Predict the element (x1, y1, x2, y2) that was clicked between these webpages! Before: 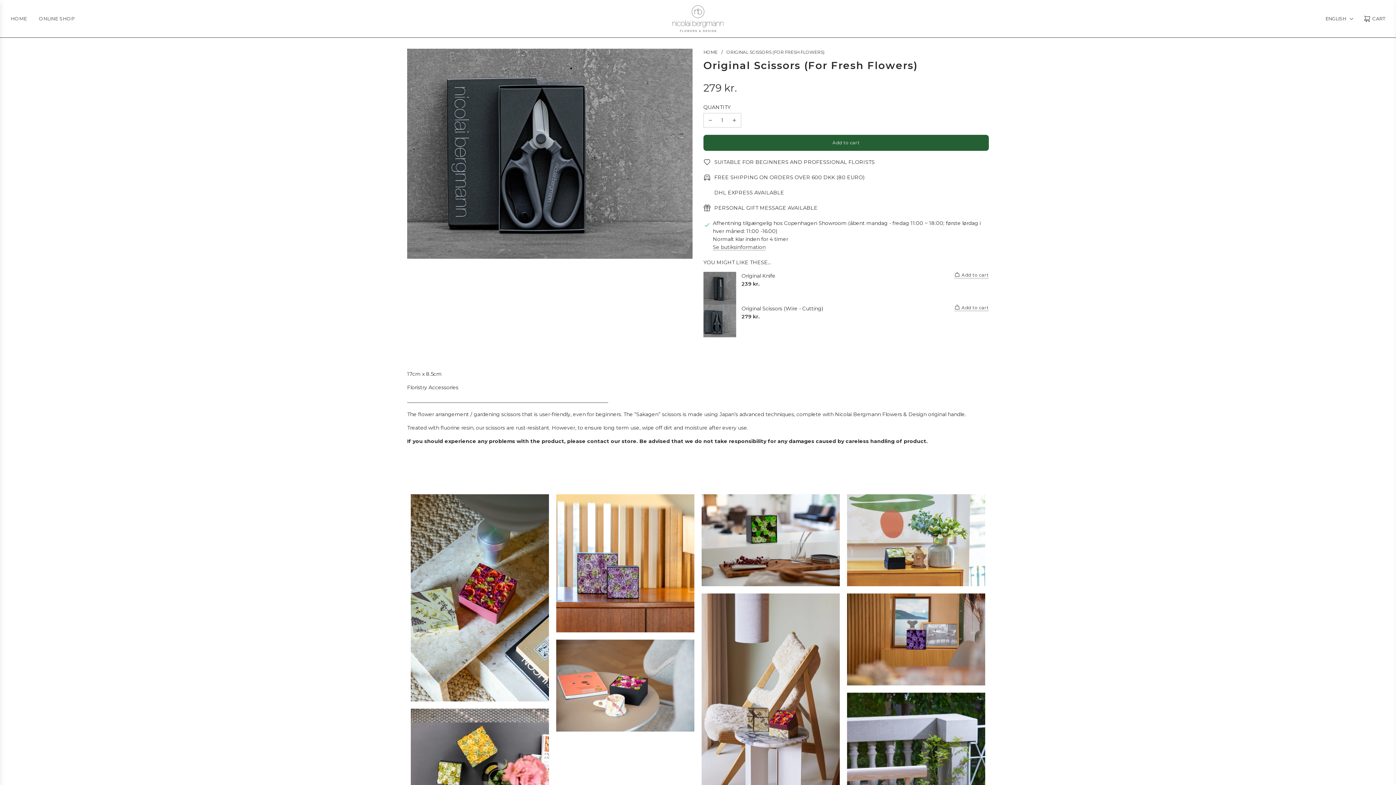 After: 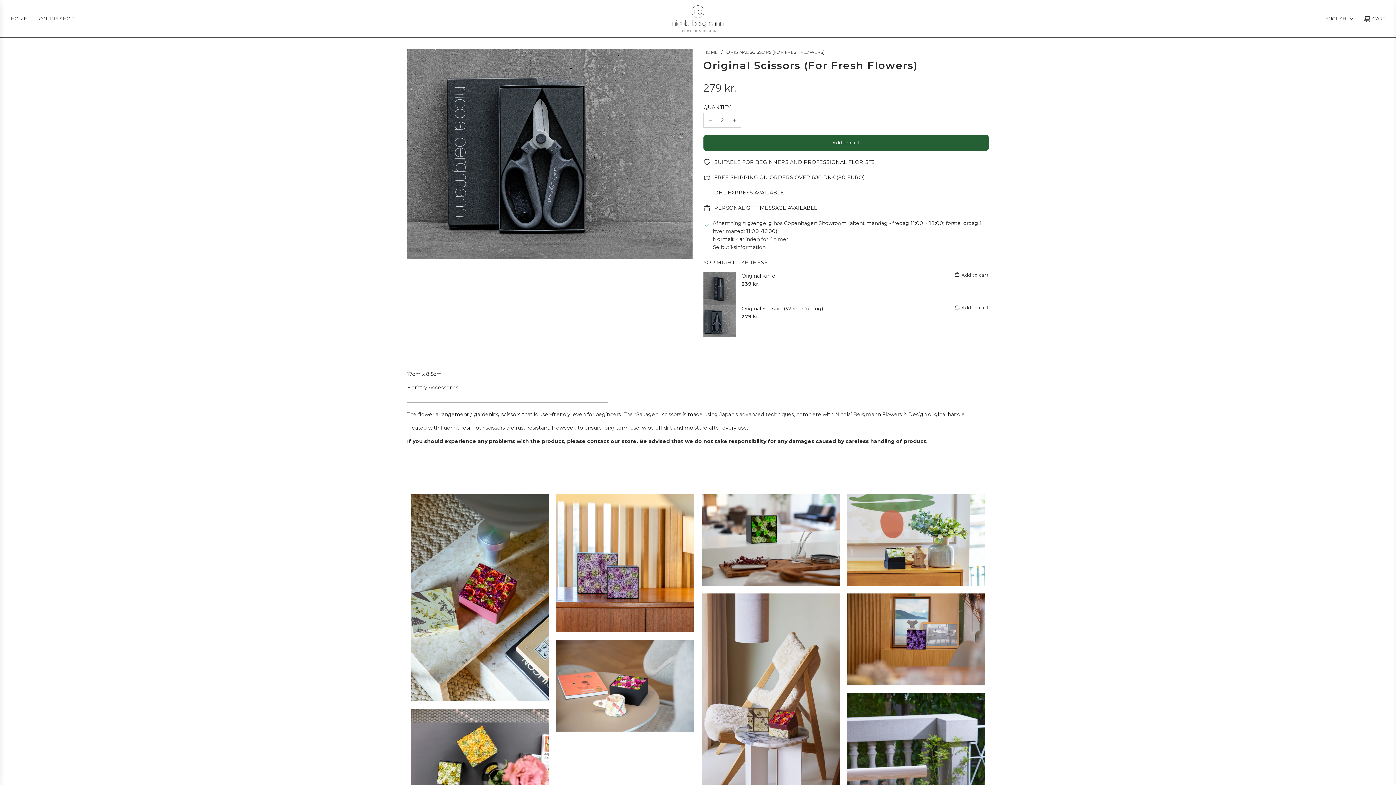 Action: label: + bbox: (728, 113, 741, 127)